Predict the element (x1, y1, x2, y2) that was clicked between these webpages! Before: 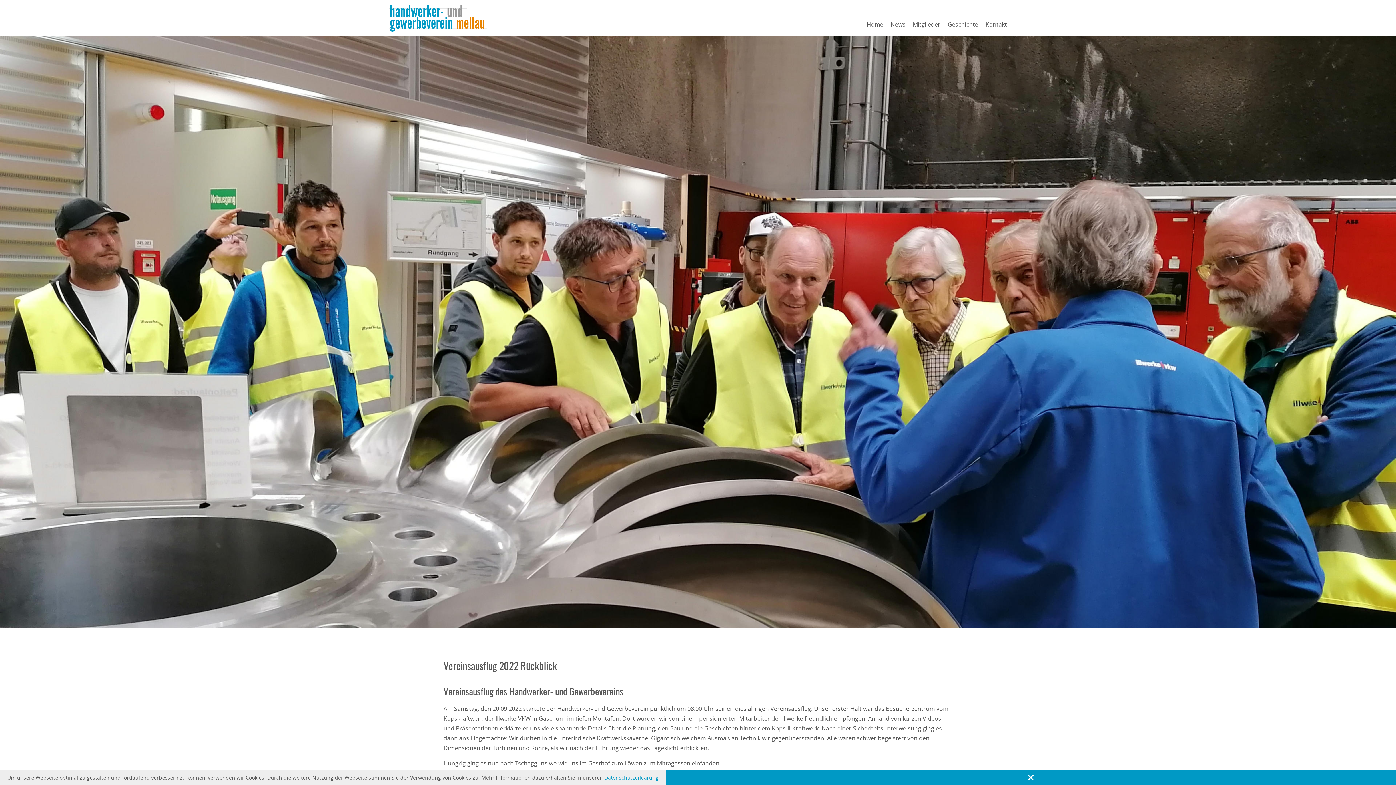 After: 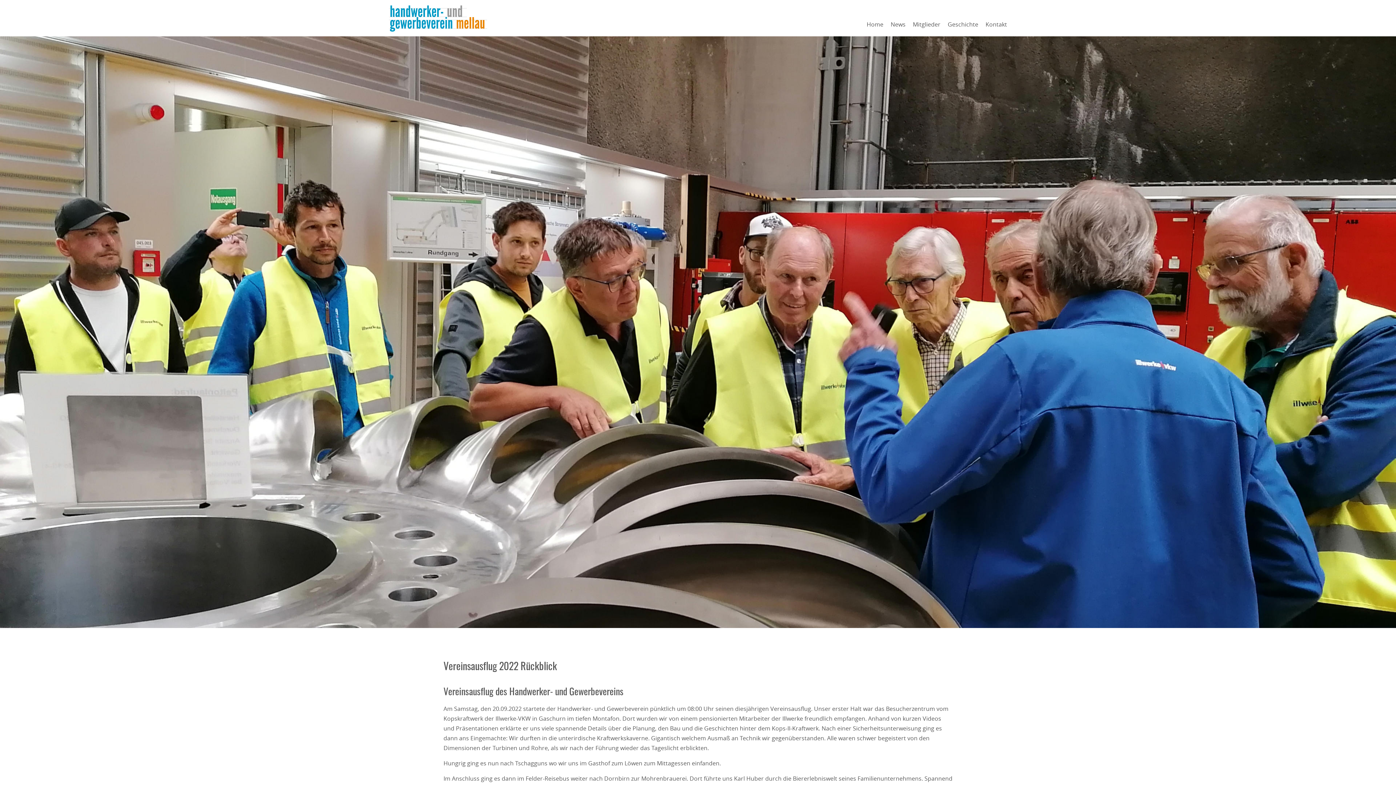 Action: bbox: (666, 770, 1396, 785) label: ✕